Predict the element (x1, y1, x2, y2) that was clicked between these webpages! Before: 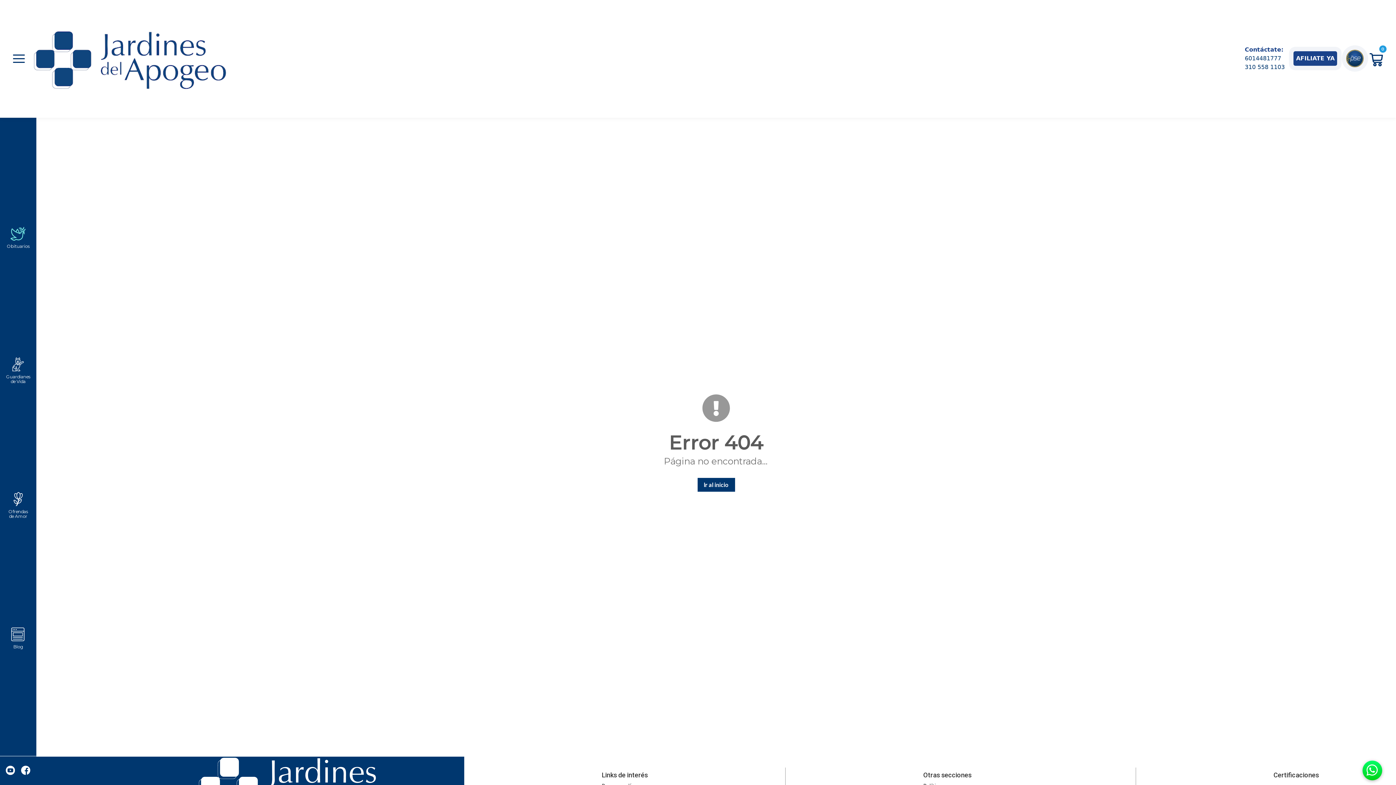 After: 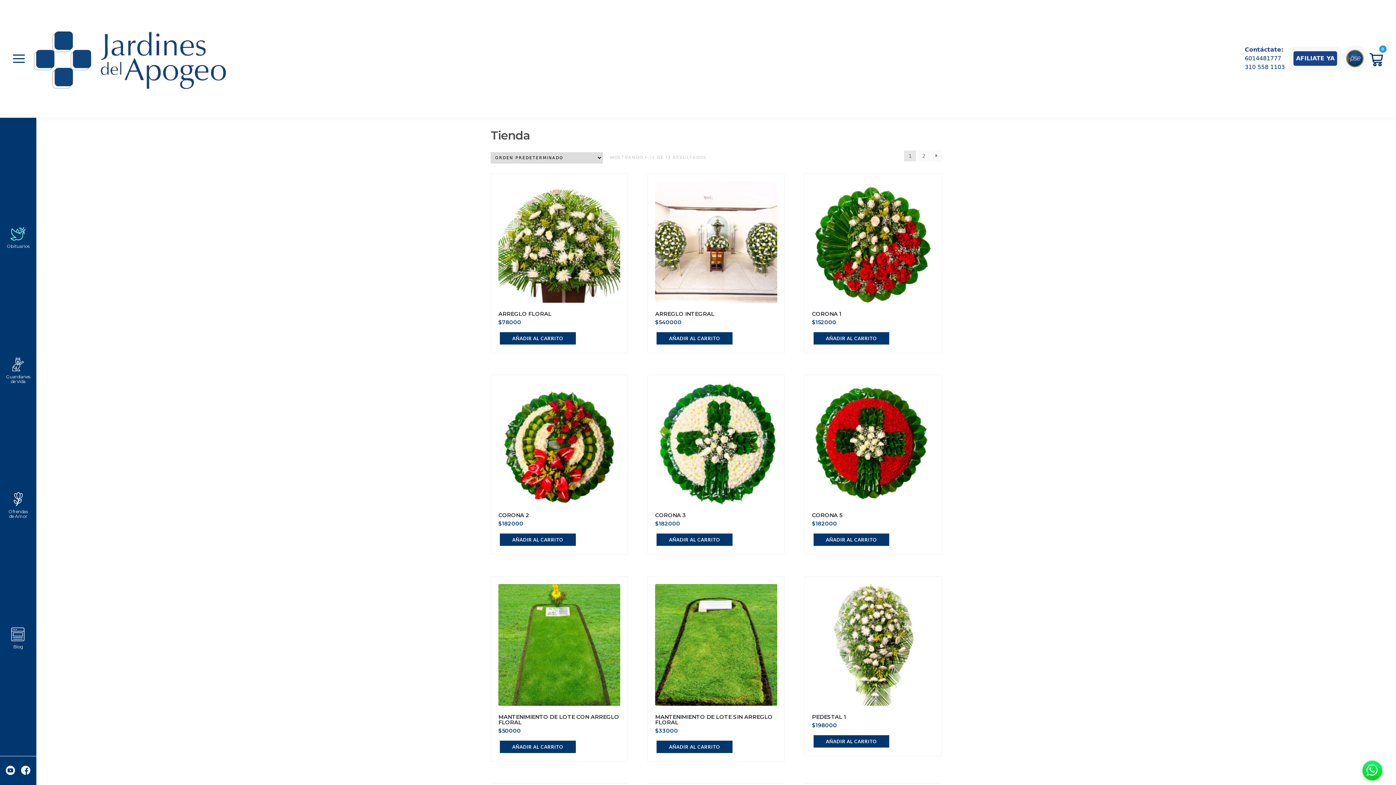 Action: bbox: (2, 489, 33, 521) label: Ofrendas de Amor